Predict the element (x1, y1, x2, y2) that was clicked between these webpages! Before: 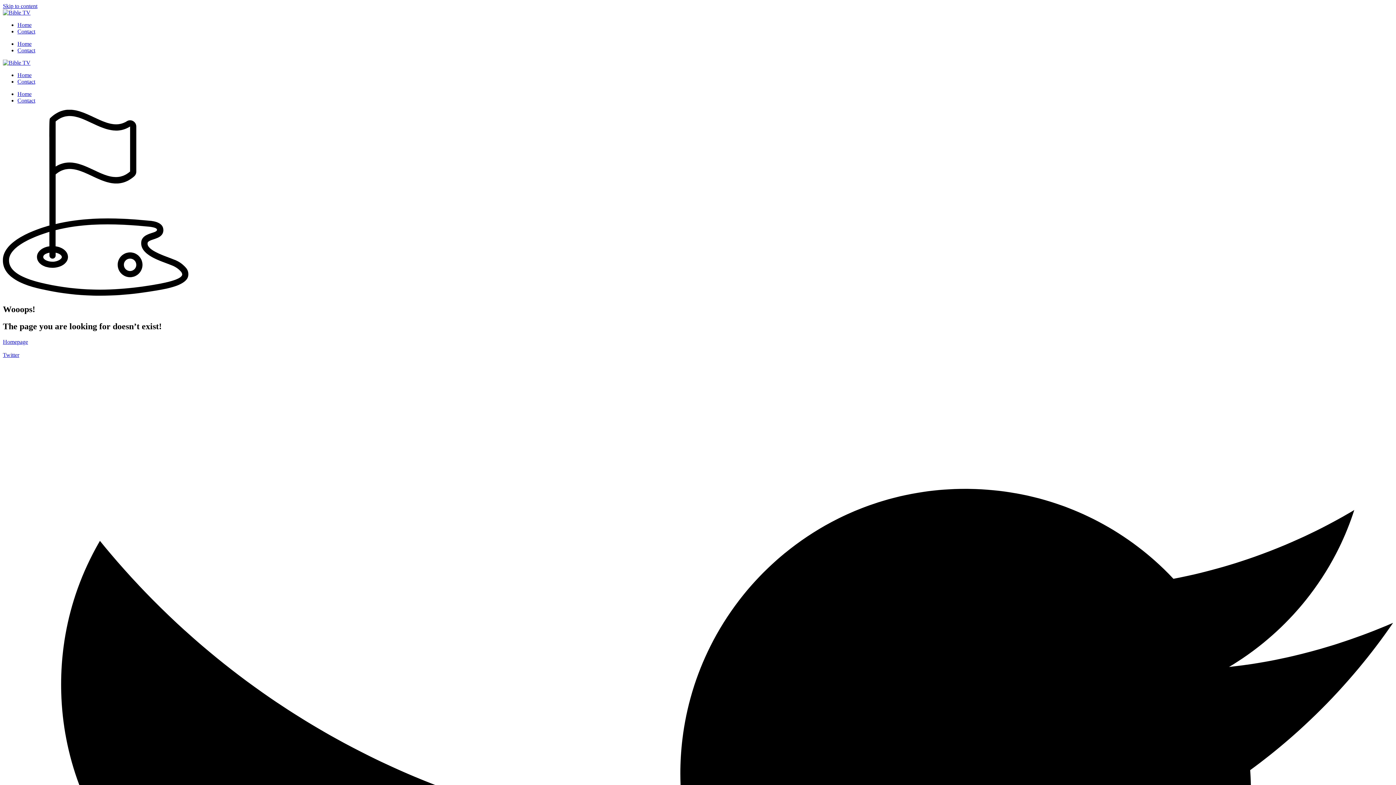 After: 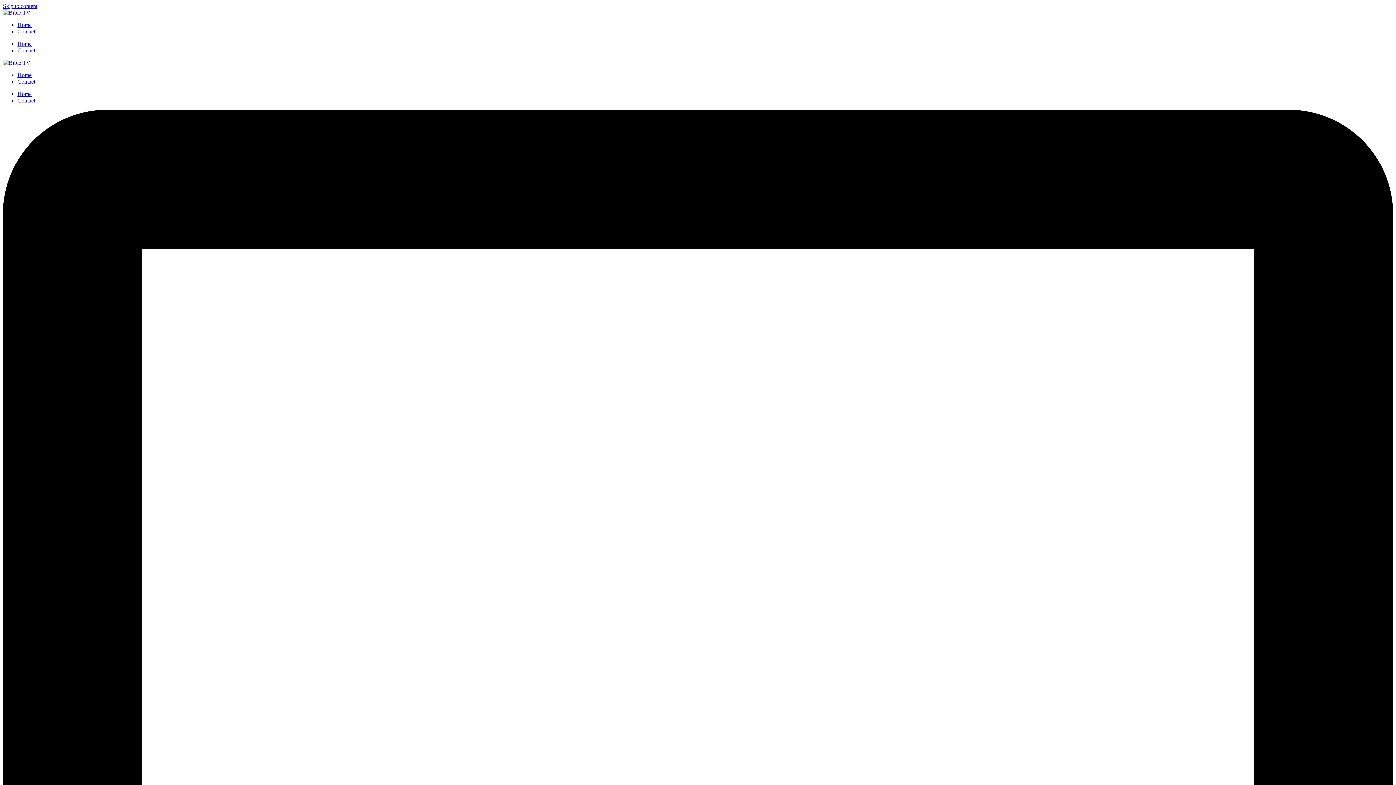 Action: bbox: (17, 28, 35, 34) label: Contact